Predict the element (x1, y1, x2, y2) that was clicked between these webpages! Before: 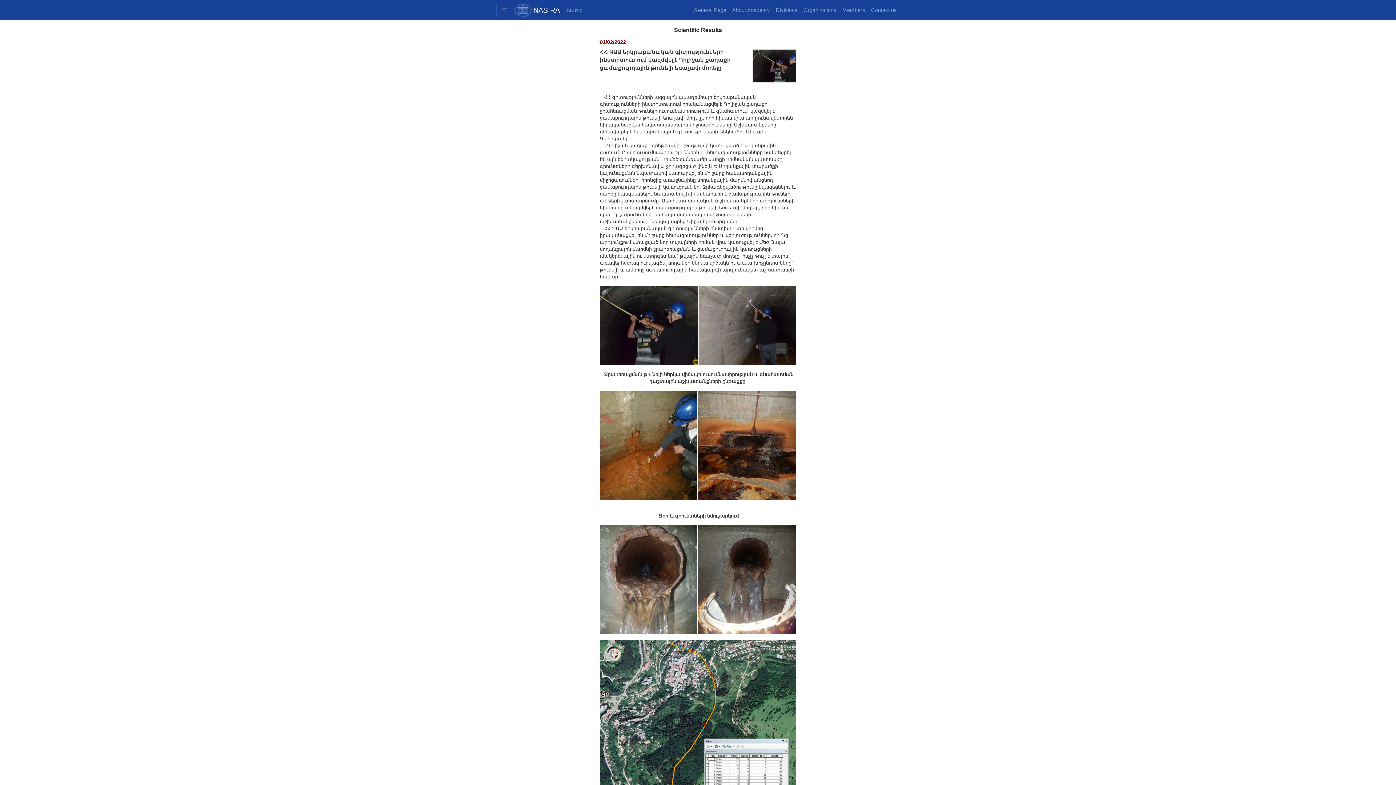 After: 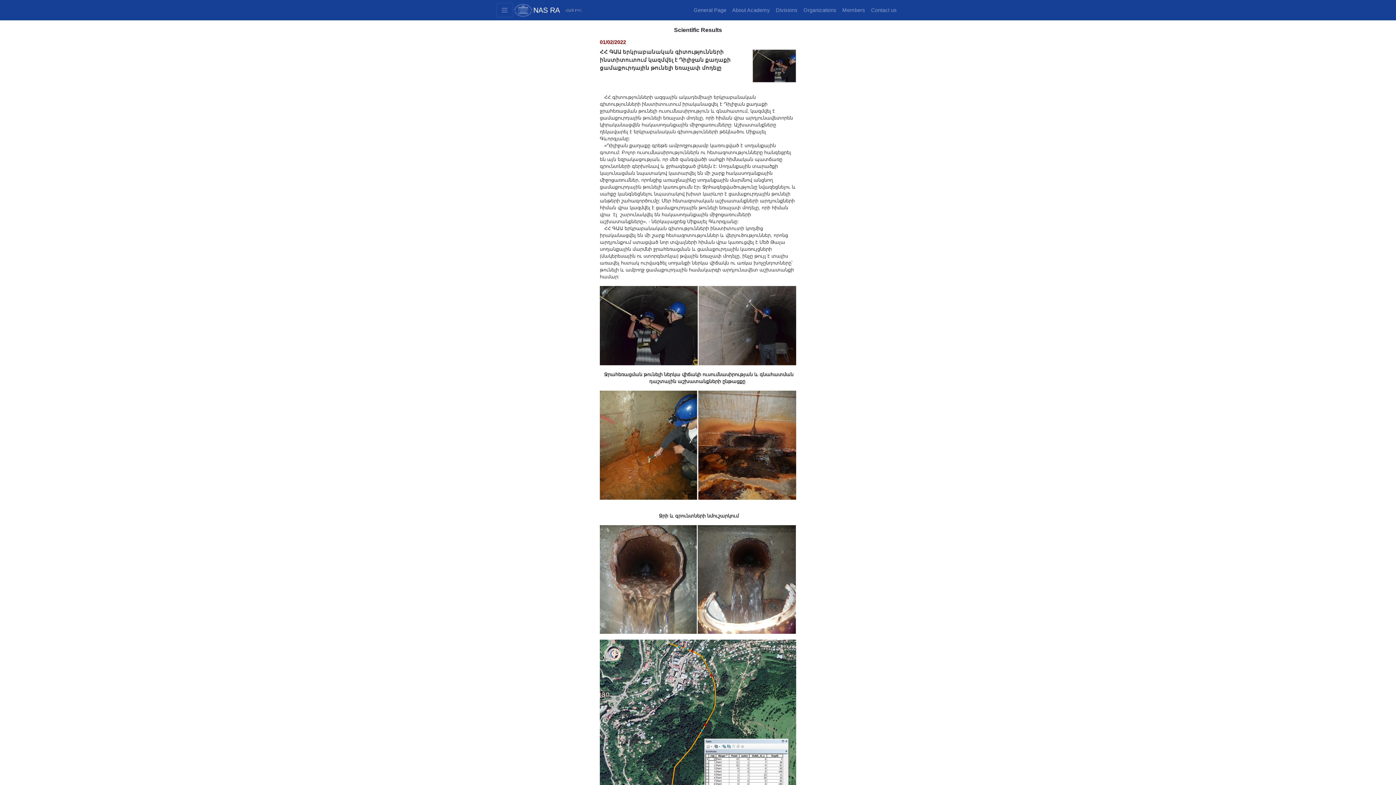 Action: bbox: (533, 2, 560, 17) label: NAS RA